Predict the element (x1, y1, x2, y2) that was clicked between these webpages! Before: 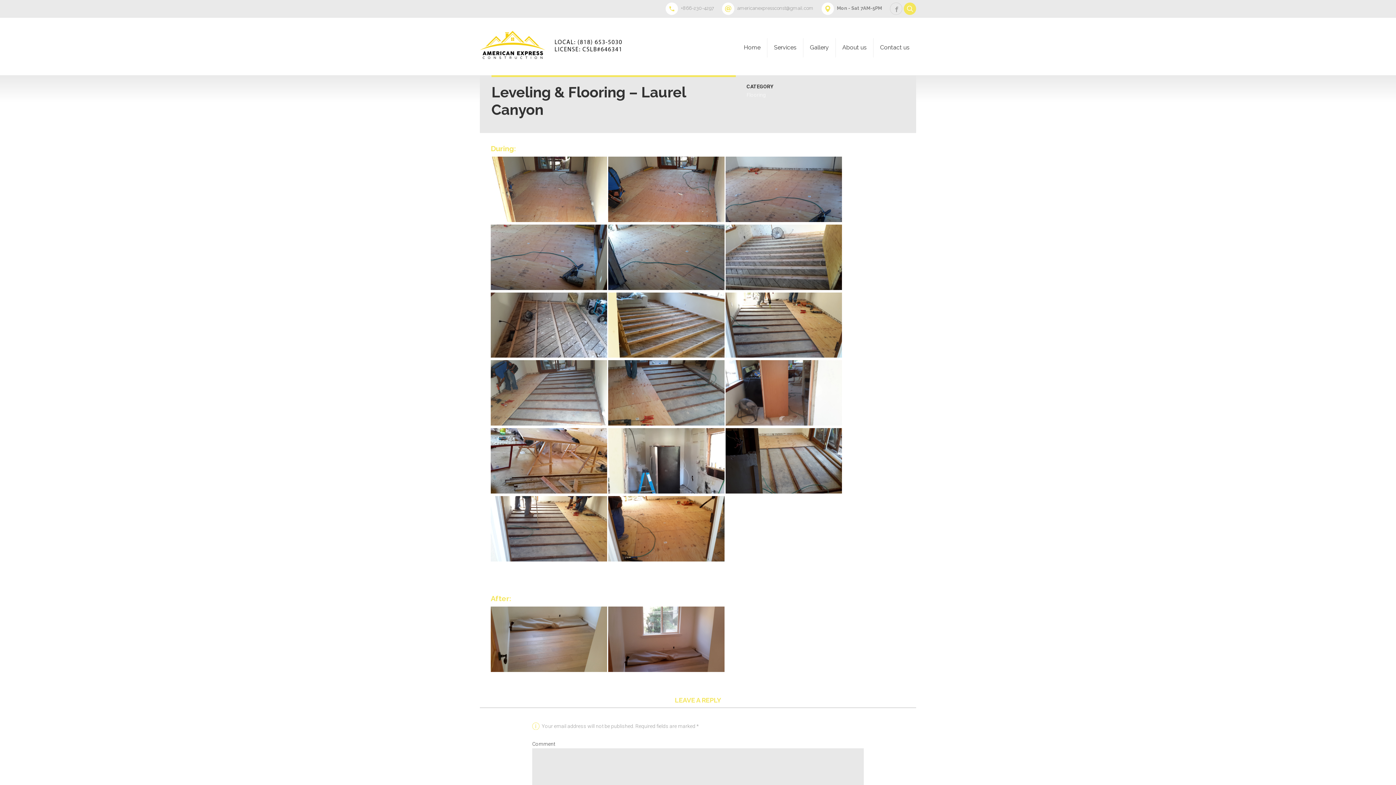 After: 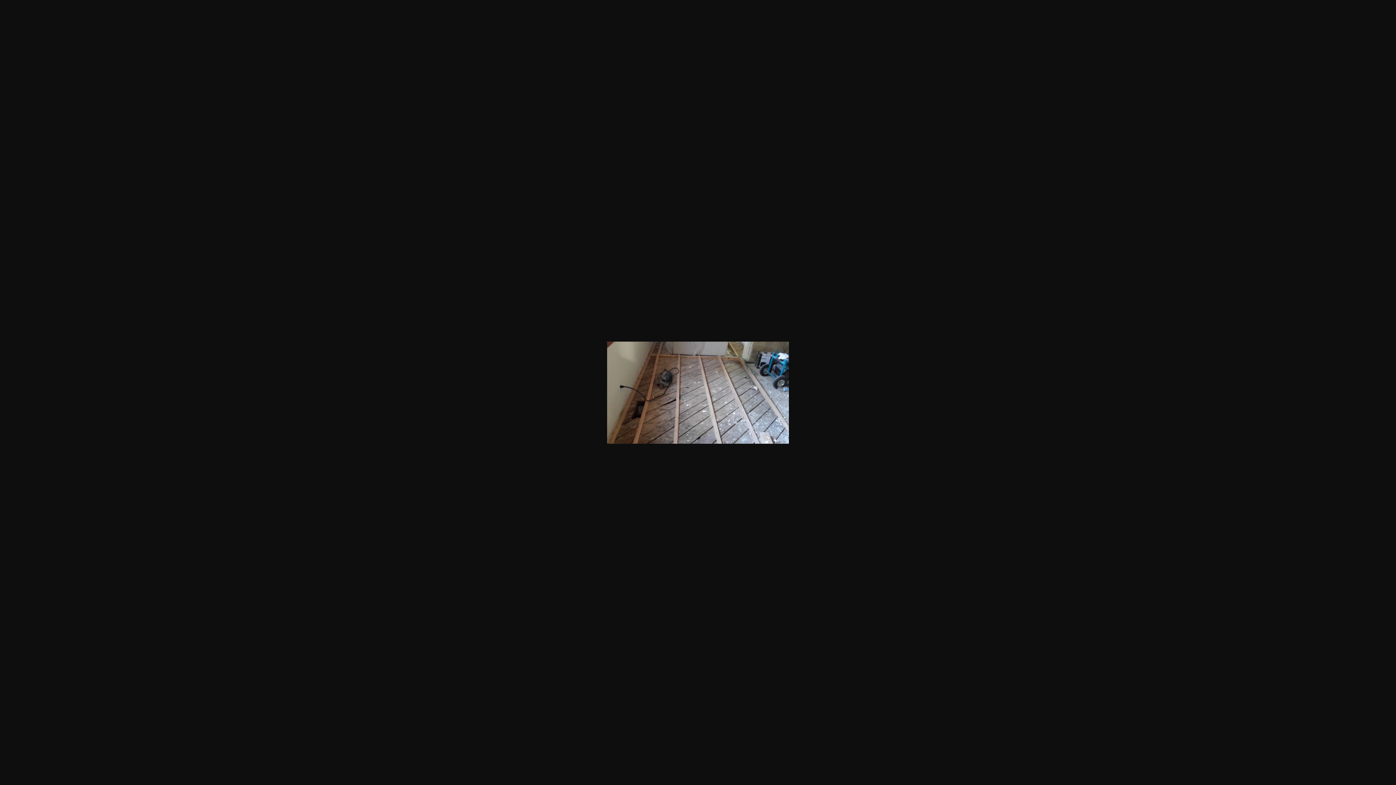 Action: bbox: (490, 353, 607, 359)